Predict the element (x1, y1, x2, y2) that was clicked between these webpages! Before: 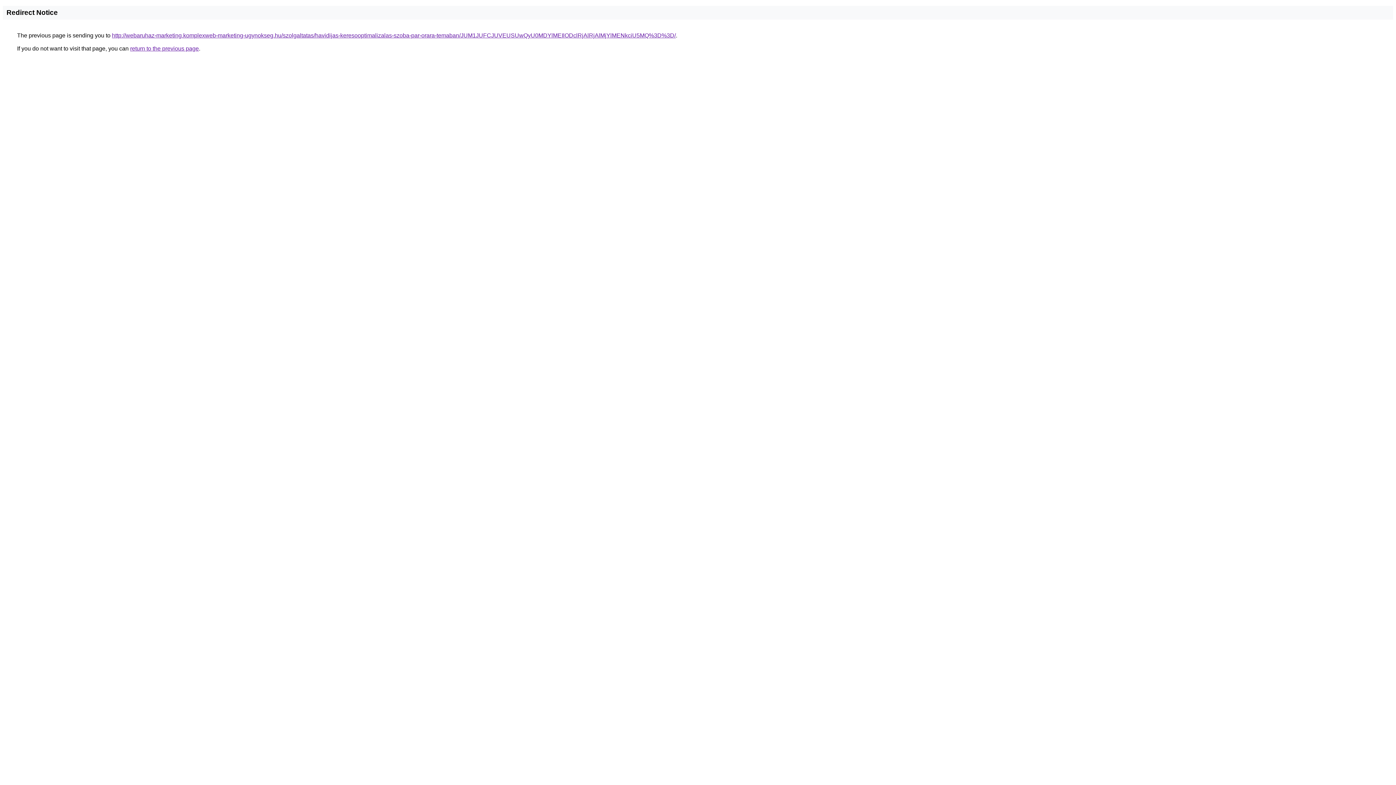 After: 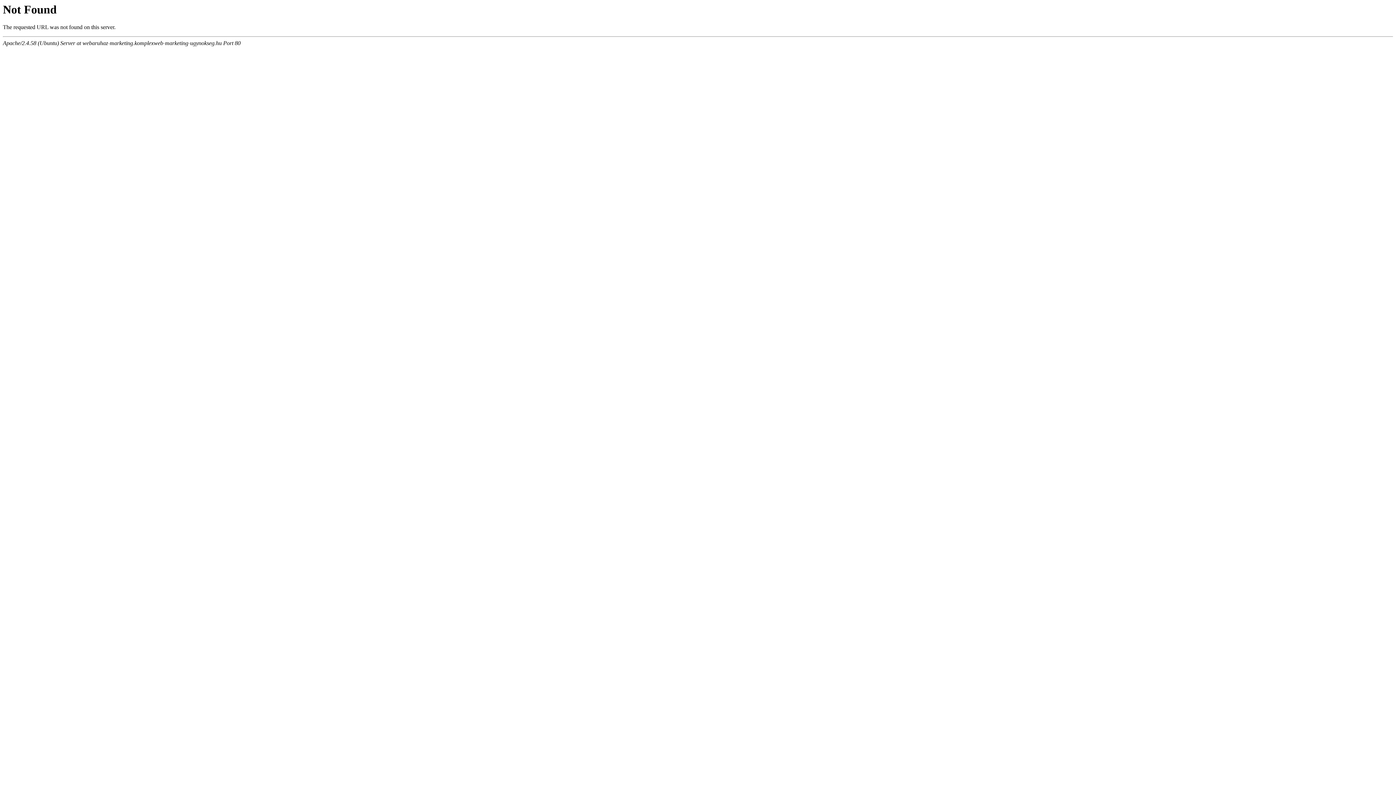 Action: bbox: (112, 32, 676, 38) label: http://webaruhaz-marketing.komplexweb-marketing-ugynokseg.hu/szolgaltatas/havidijas-keresooptimalizalas-szoba-par-orara-temaban/JUM1JUFCJUVEUSUwQyU0MDYlMEIlODclRjAlRjAlMjYlMENkciU5MQ%3D%3D/